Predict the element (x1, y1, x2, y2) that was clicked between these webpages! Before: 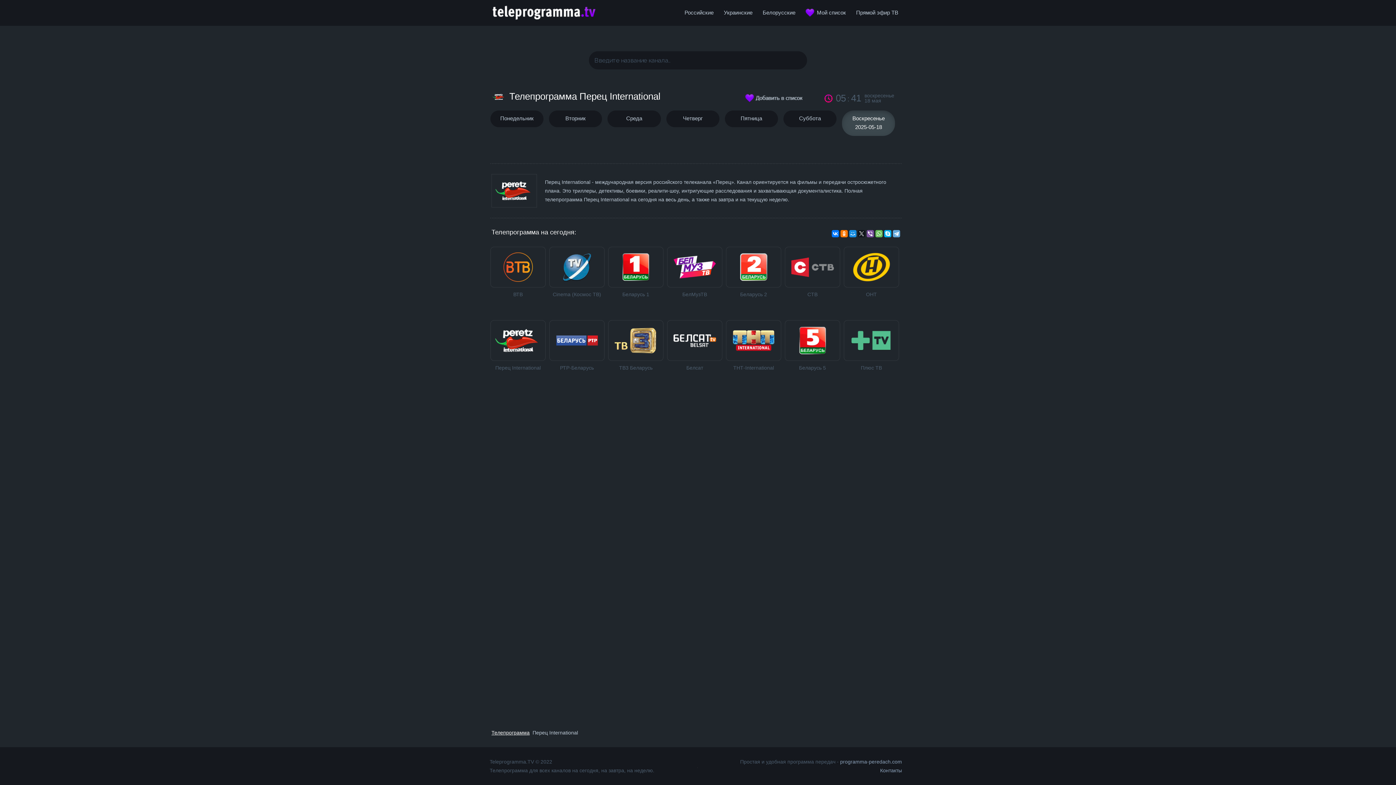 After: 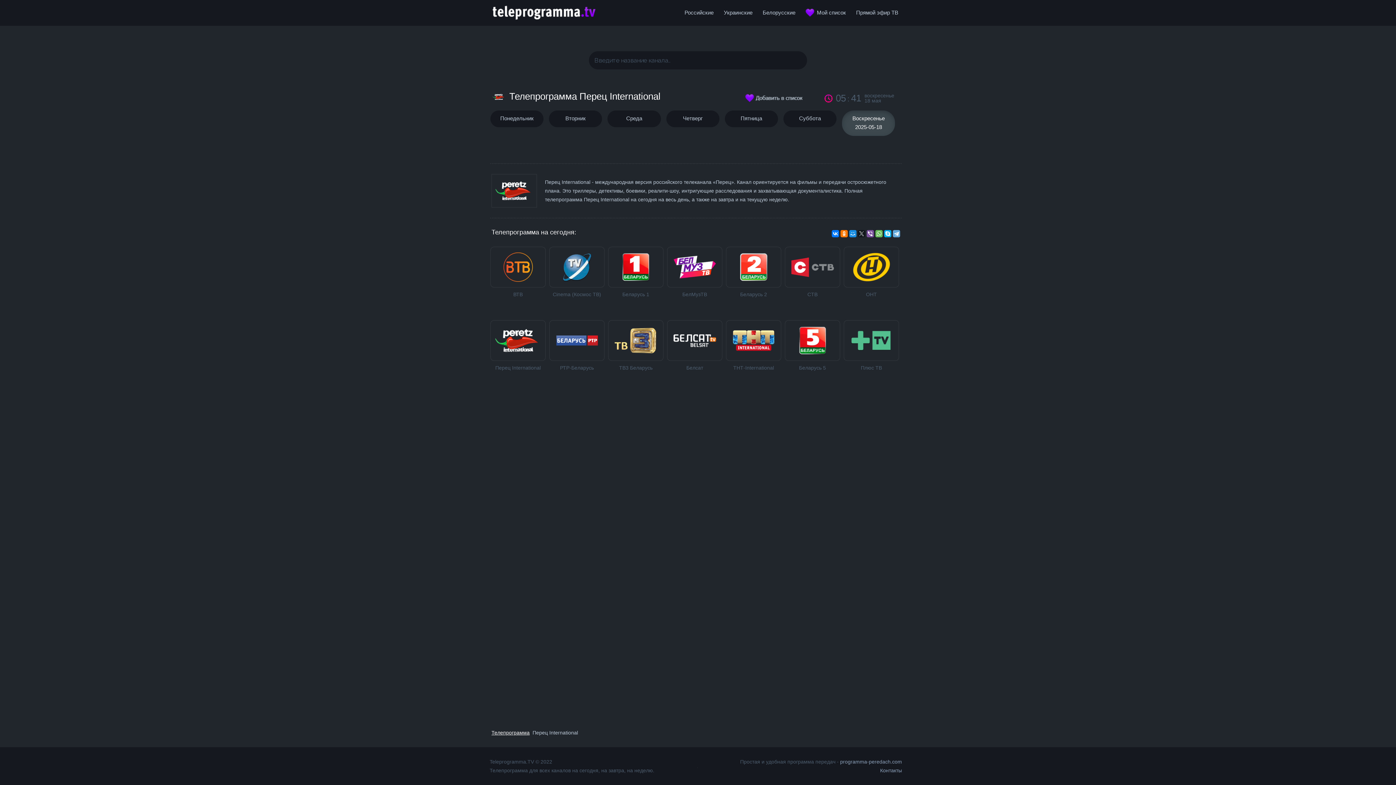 Action: bbox: (858, 230, 865, 238)